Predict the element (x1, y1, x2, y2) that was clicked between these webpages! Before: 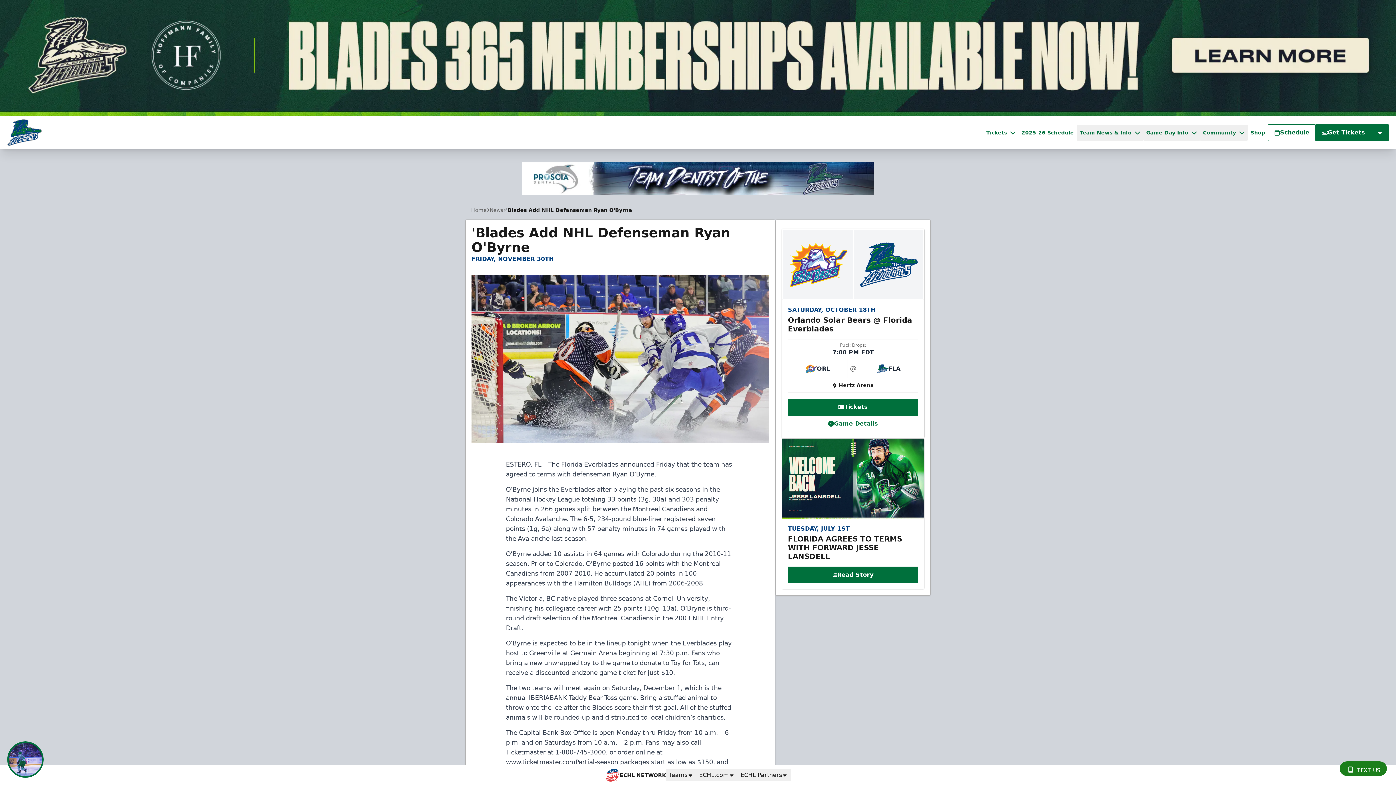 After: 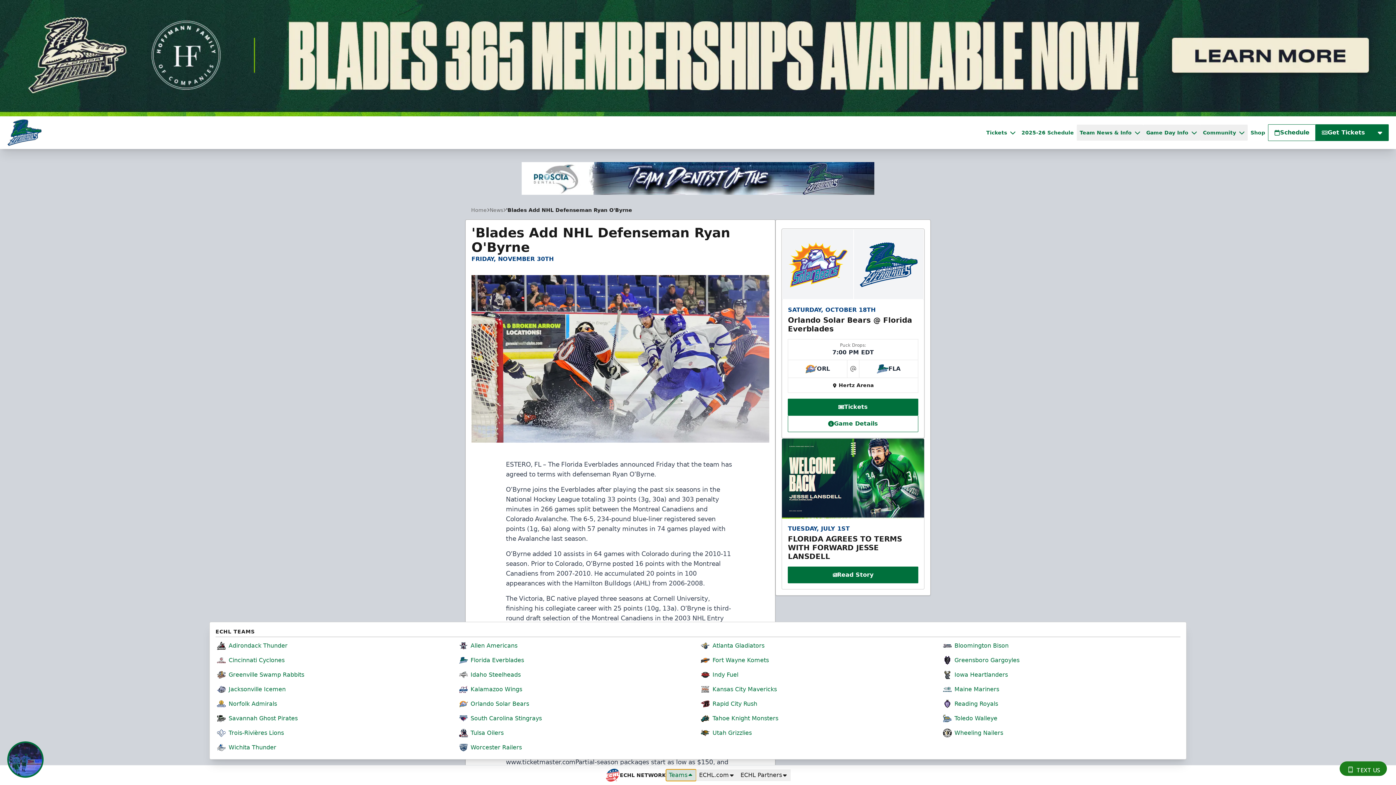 Action: bbox: (666, 769, 696, 781) label: Teams